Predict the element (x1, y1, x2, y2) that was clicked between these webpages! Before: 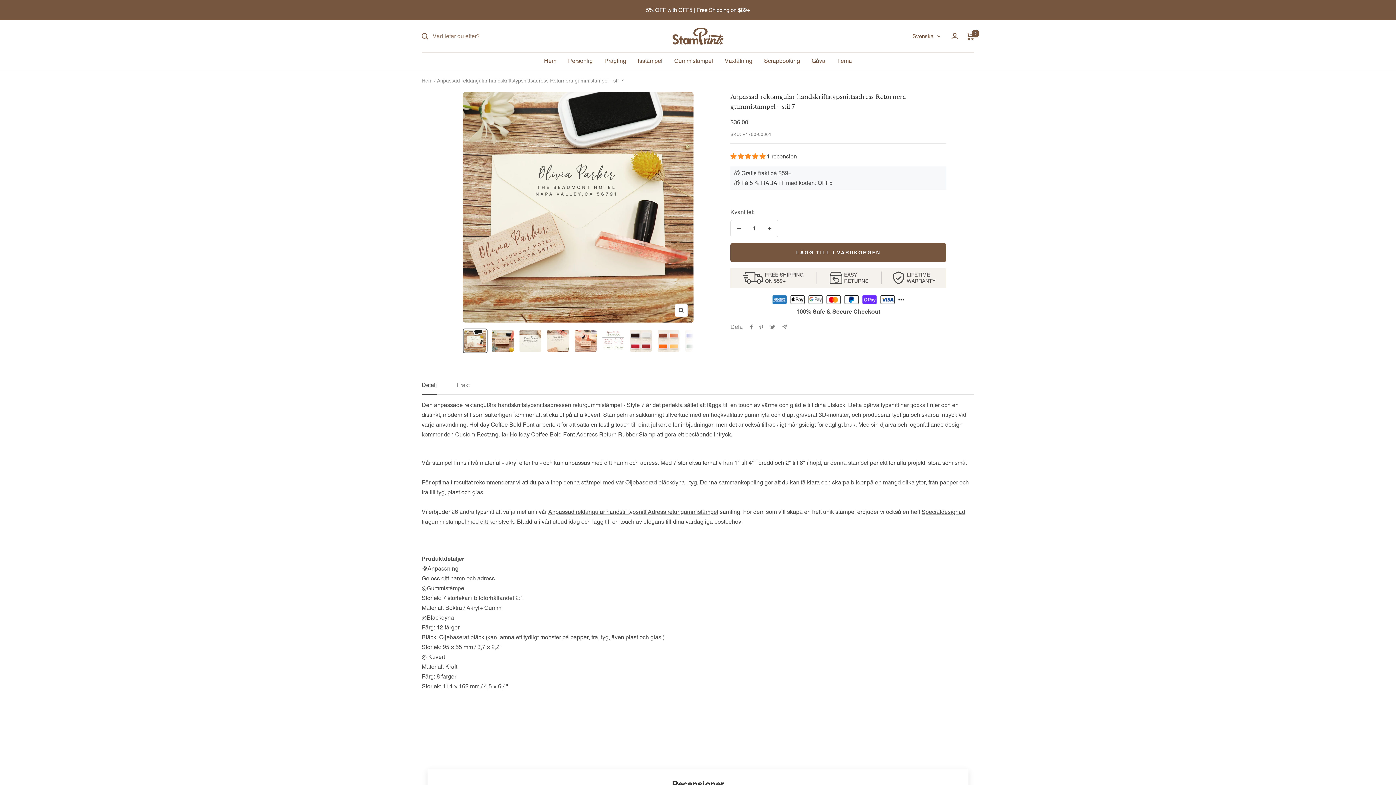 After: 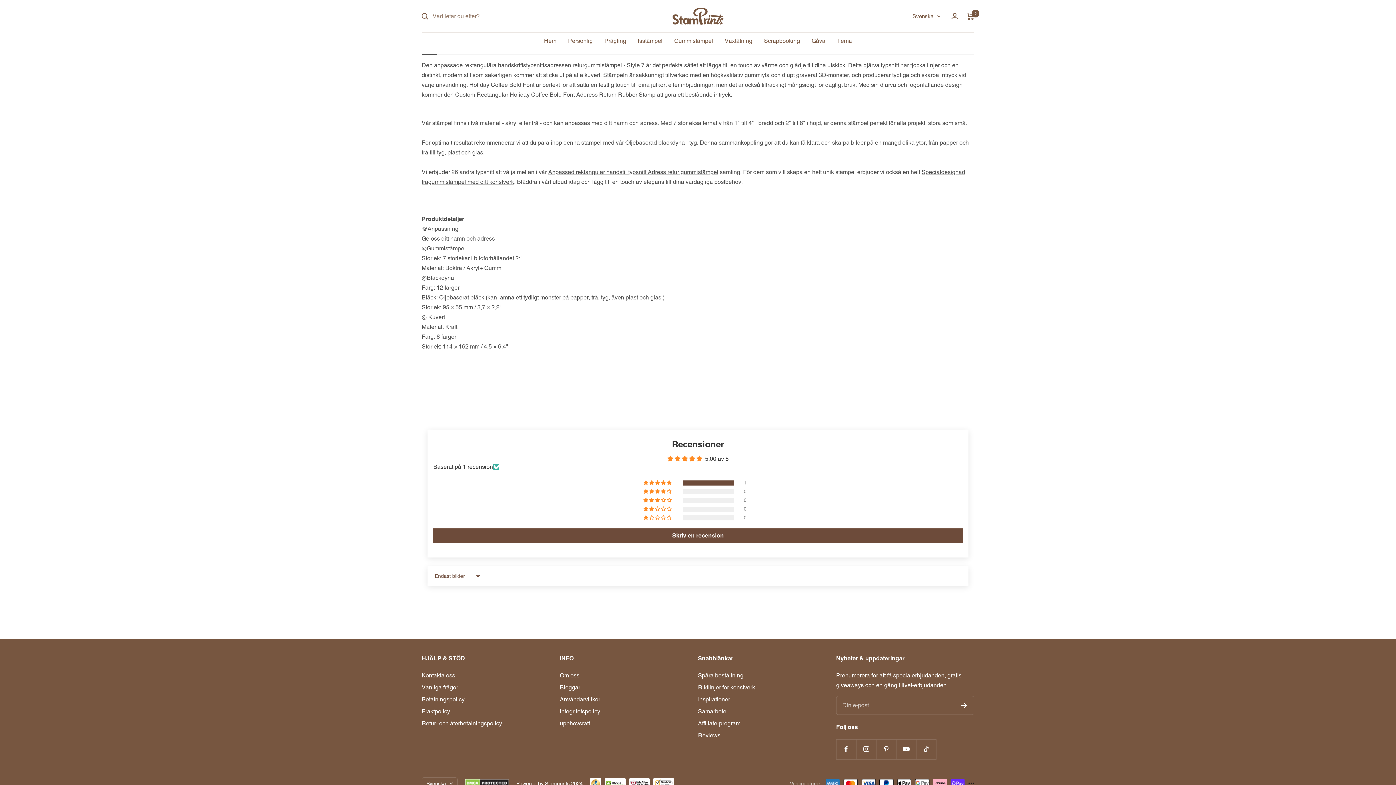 Action: label: 5.00 stars bbox: (730, 153, 766, 160)